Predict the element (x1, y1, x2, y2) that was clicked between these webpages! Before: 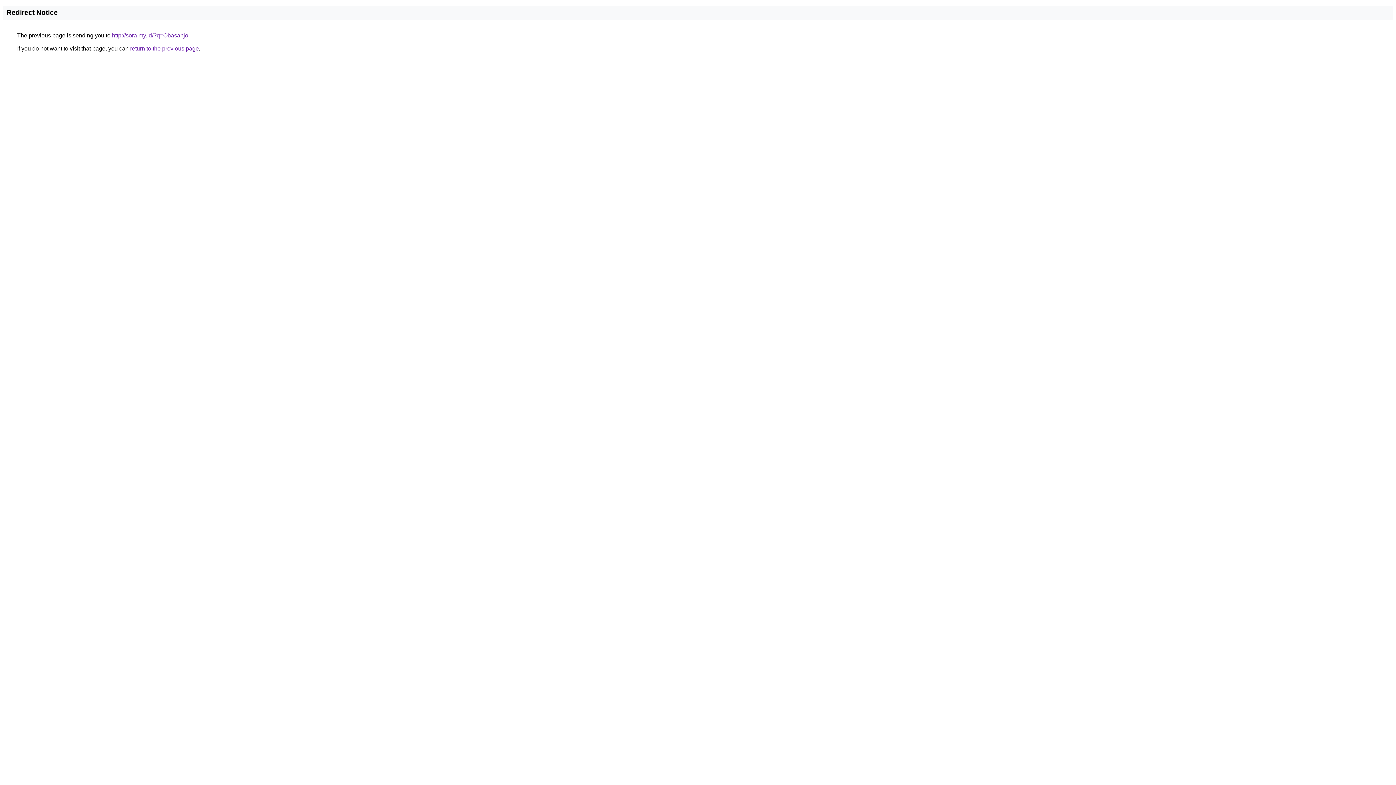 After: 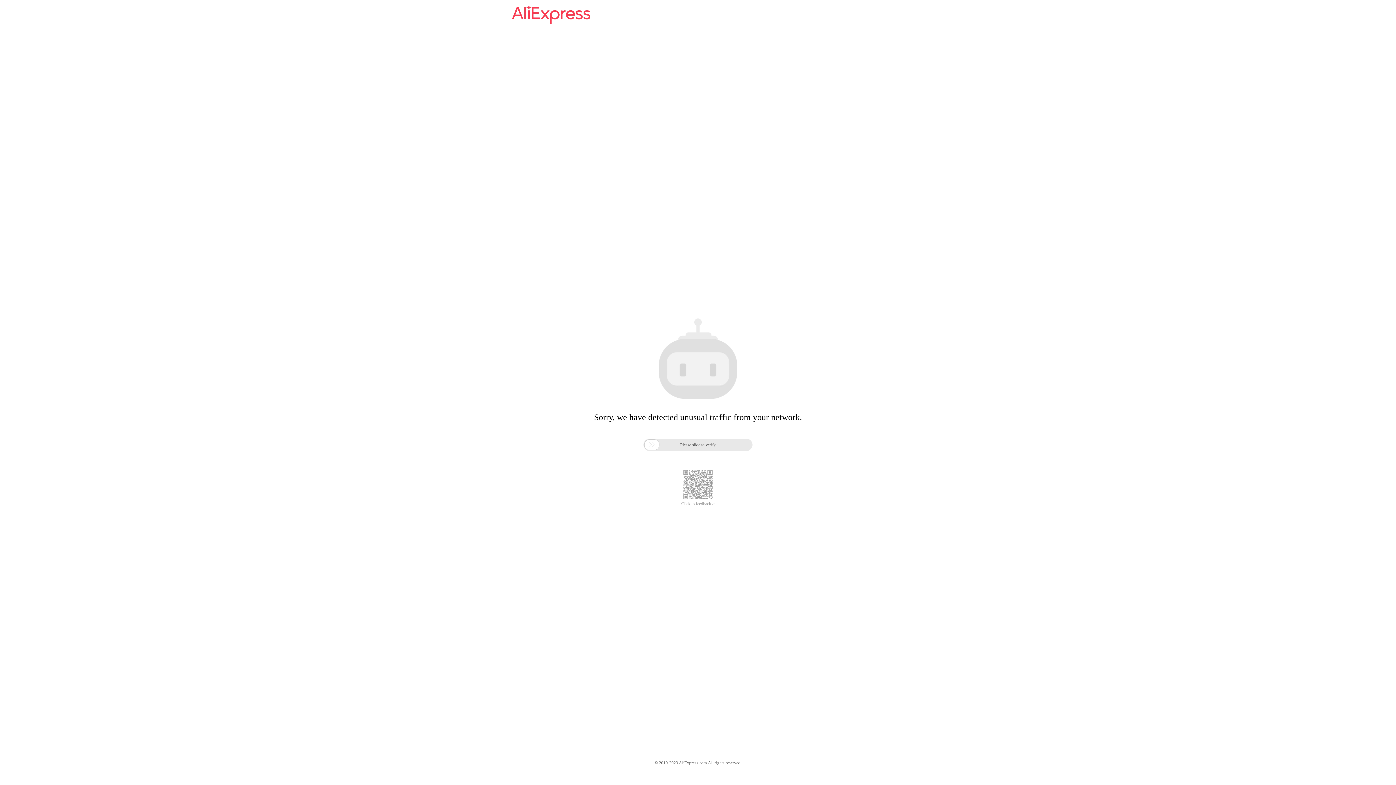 Action: bbox: (112, 32, 188, 38) label: http://sora.my.id/?q=Obasanjo